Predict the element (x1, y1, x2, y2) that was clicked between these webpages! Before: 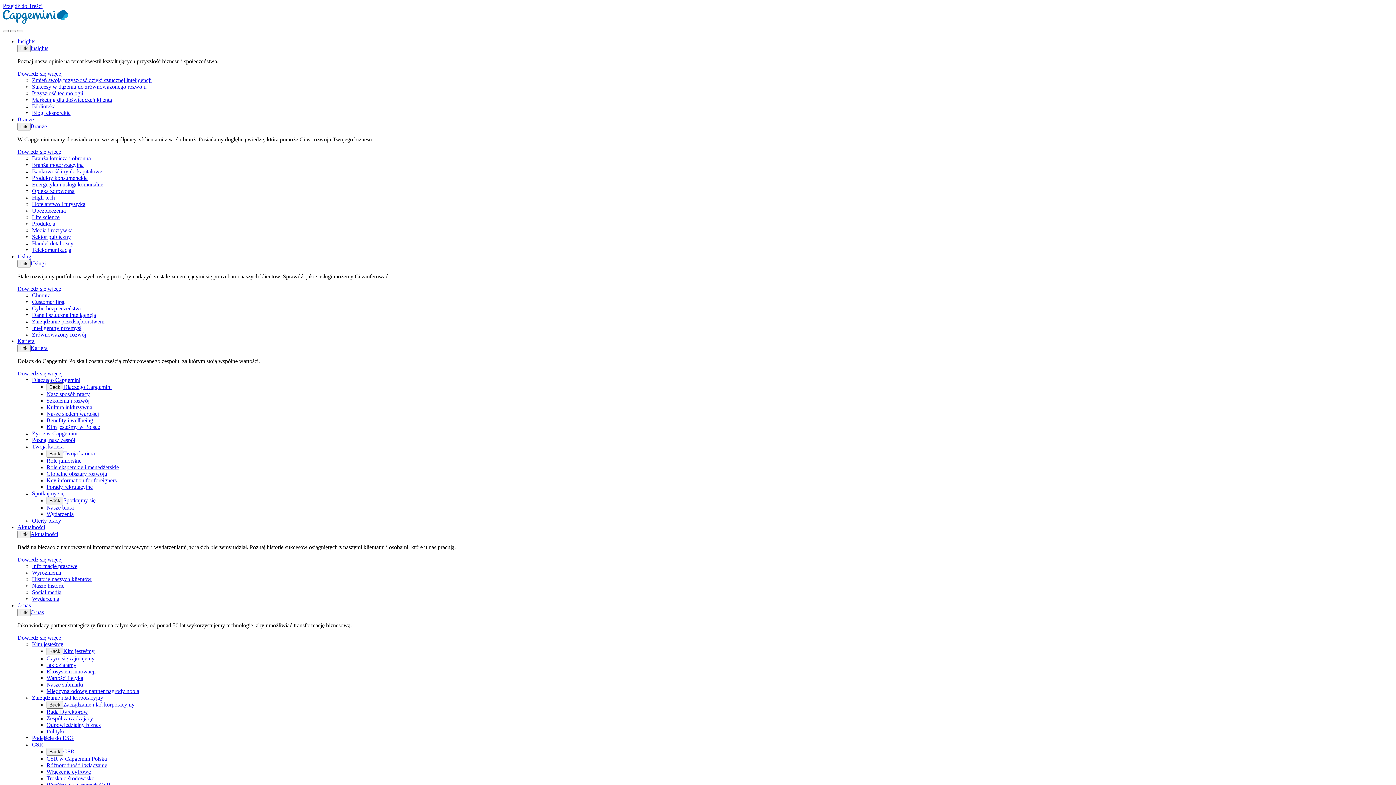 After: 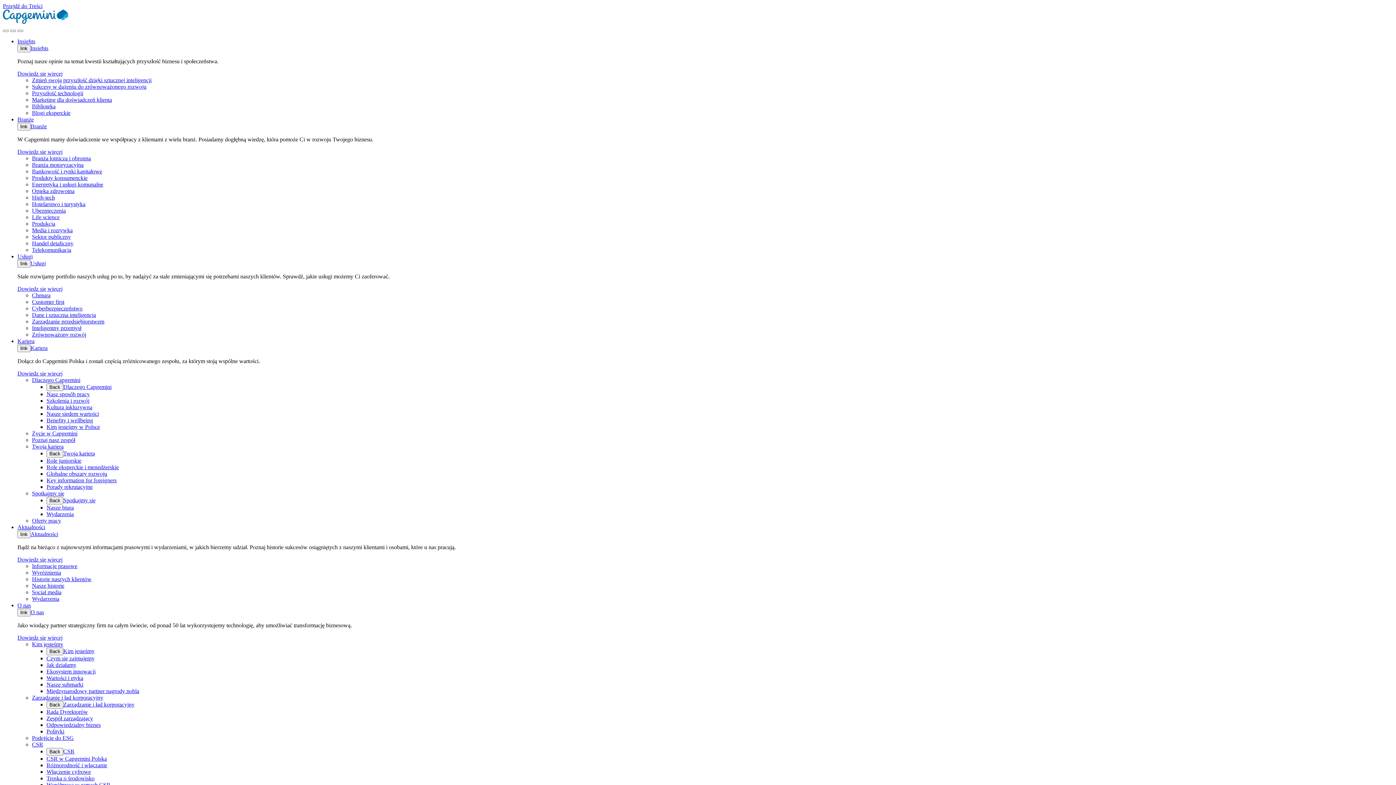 Action: label: Aktualności bbox: (30, 531, 58, 537)